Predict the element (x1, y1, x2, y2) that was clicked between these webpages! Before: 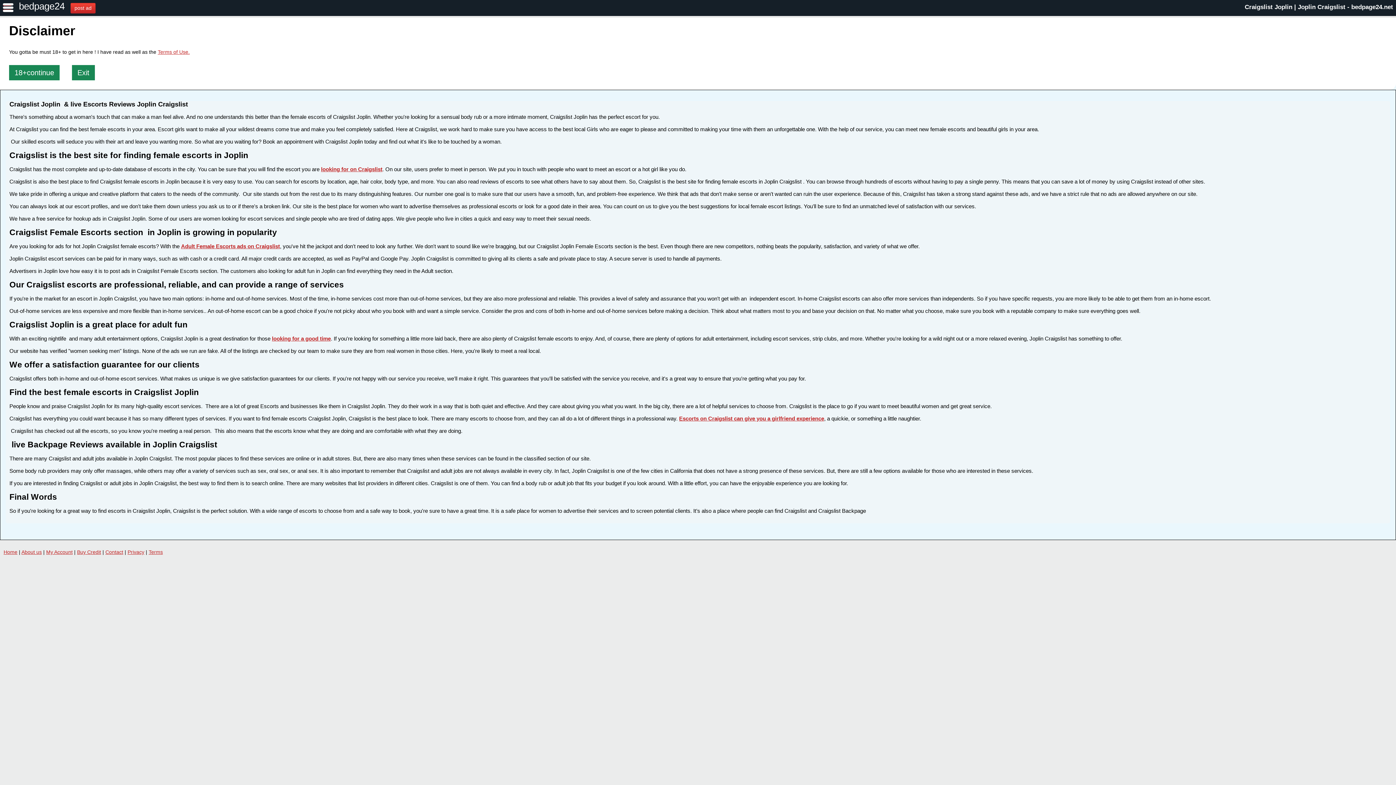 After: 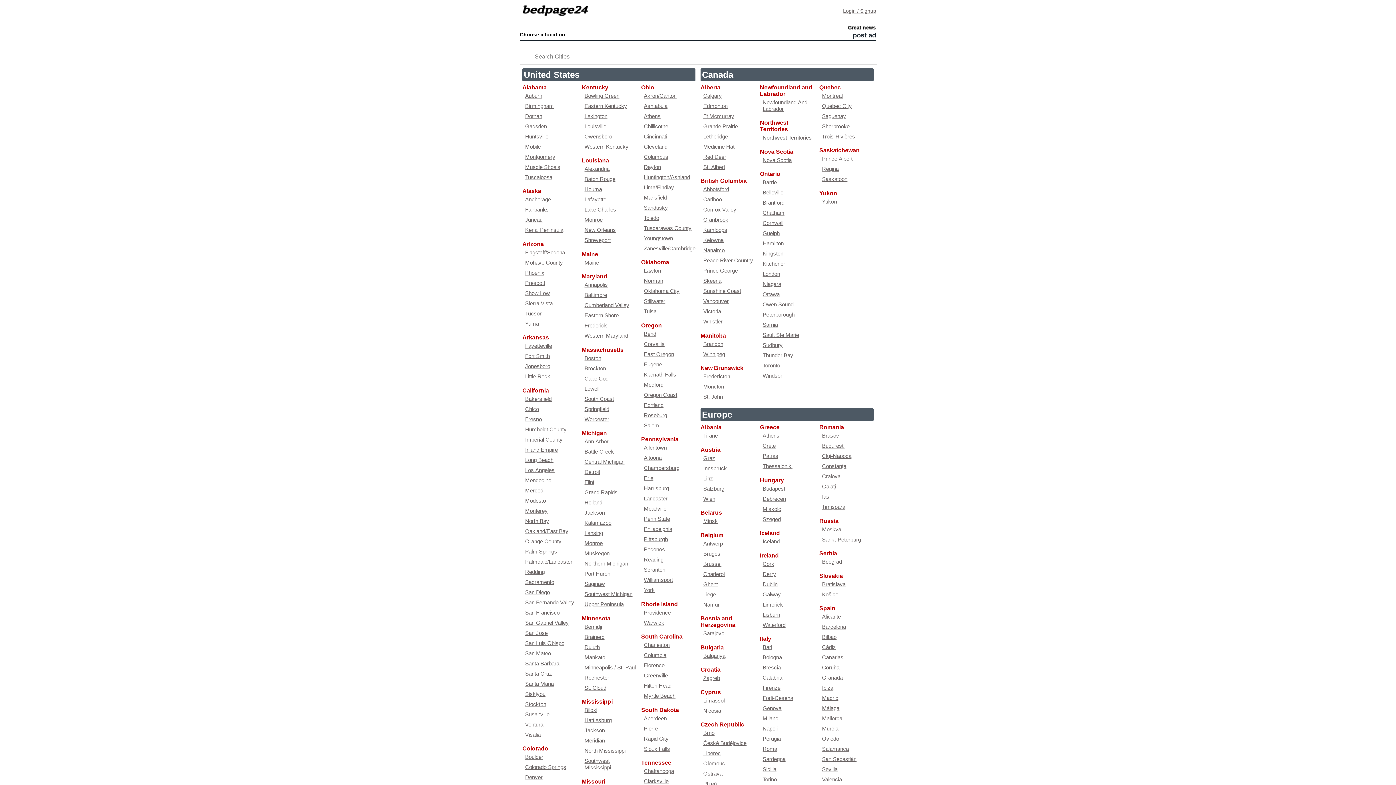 Action: label: Terms of Use. bbox: (157, 48, 189, 54)